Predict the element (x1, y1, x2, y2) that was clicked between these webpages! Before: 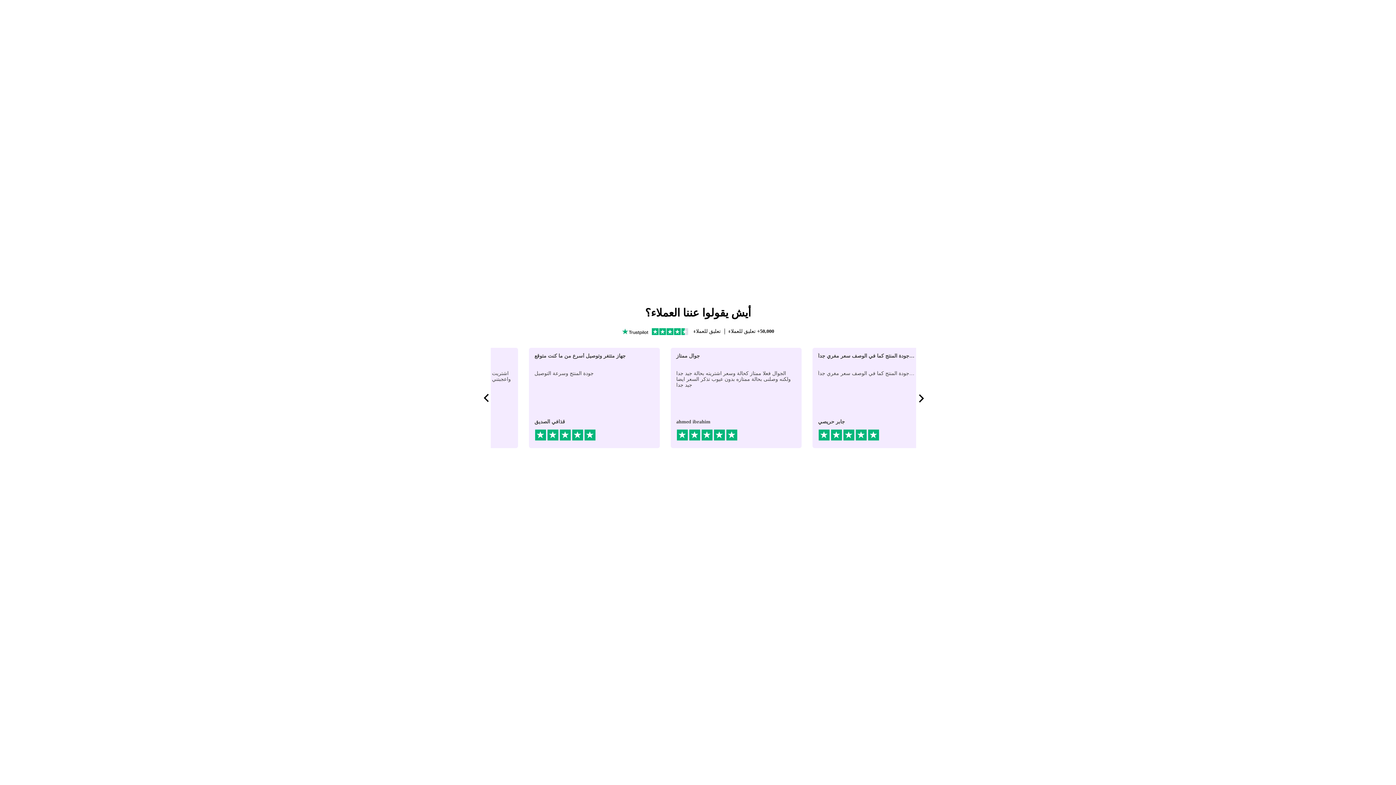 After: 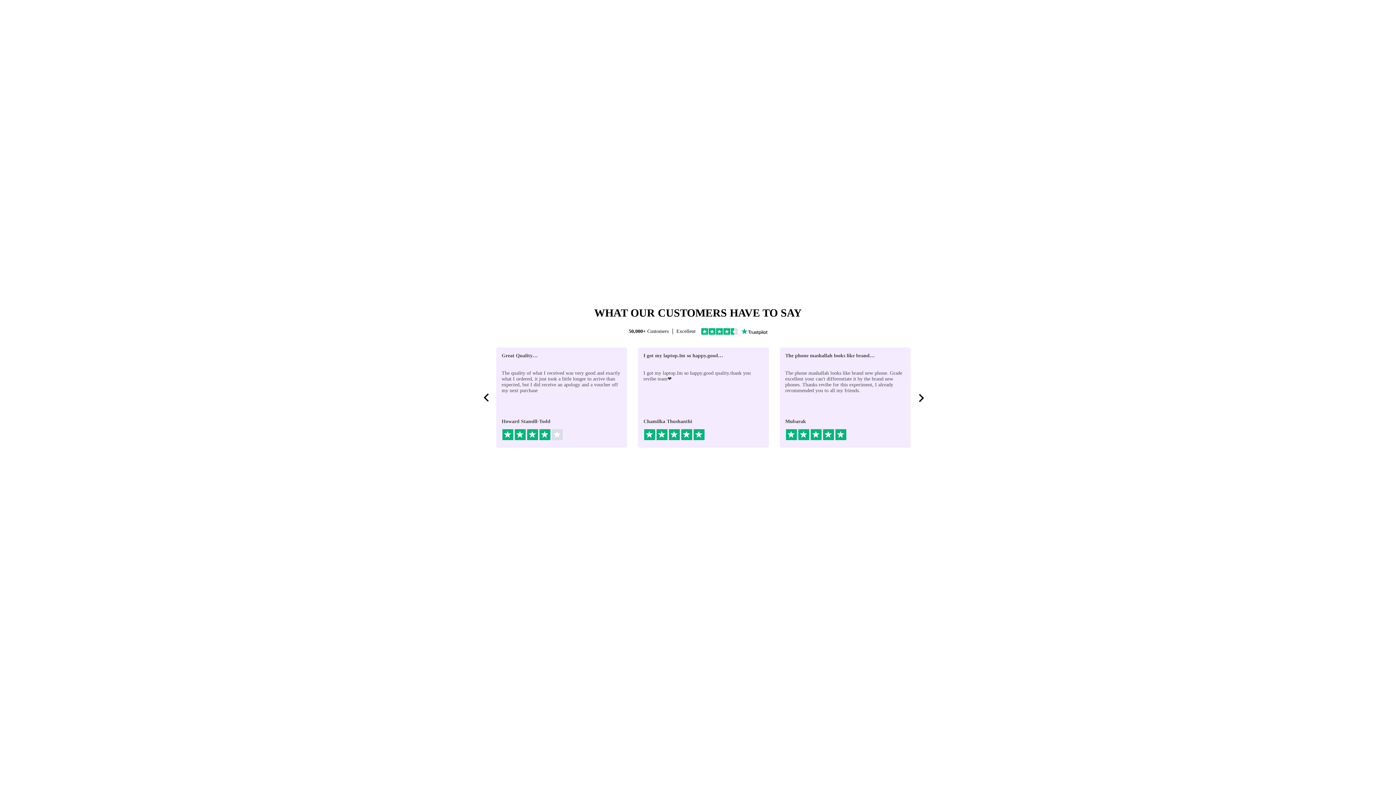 Action: bbox: (785, 353, 905, 365) label: راضي جداً عن الجهاز بالأسعار المعقولة هذي